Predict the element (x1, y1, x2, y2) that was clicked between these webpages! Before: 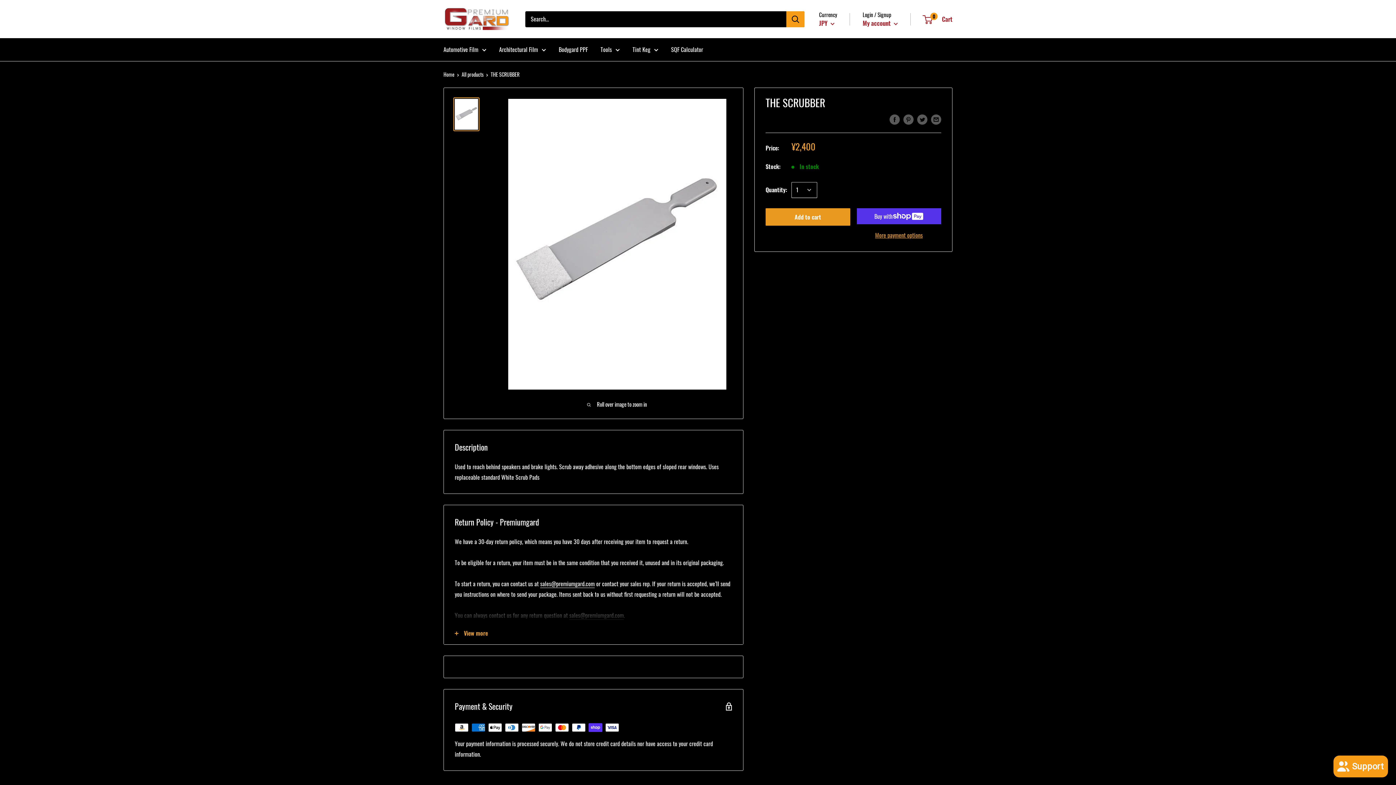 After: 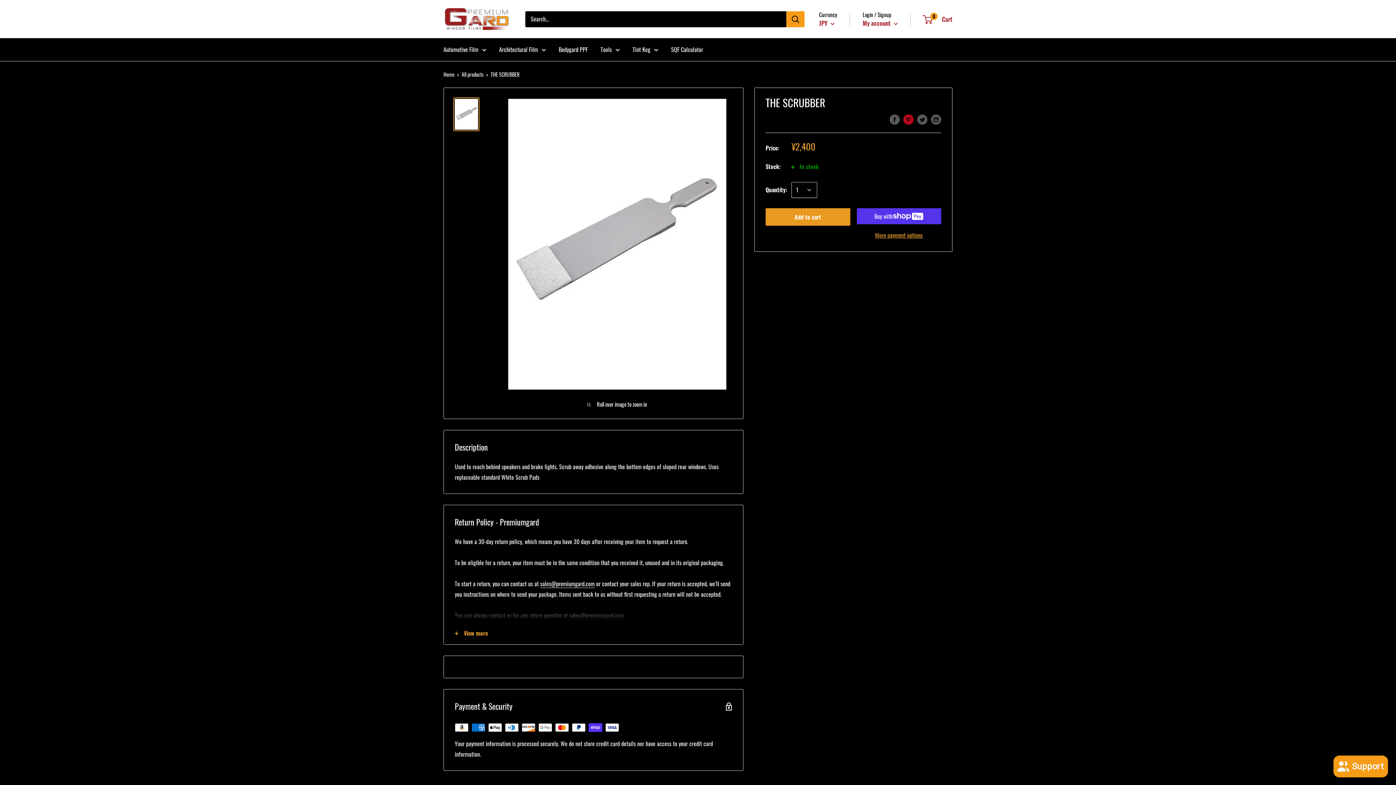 Action: bbox: (903, 113, 913, 124) label: Pin on Pinterest